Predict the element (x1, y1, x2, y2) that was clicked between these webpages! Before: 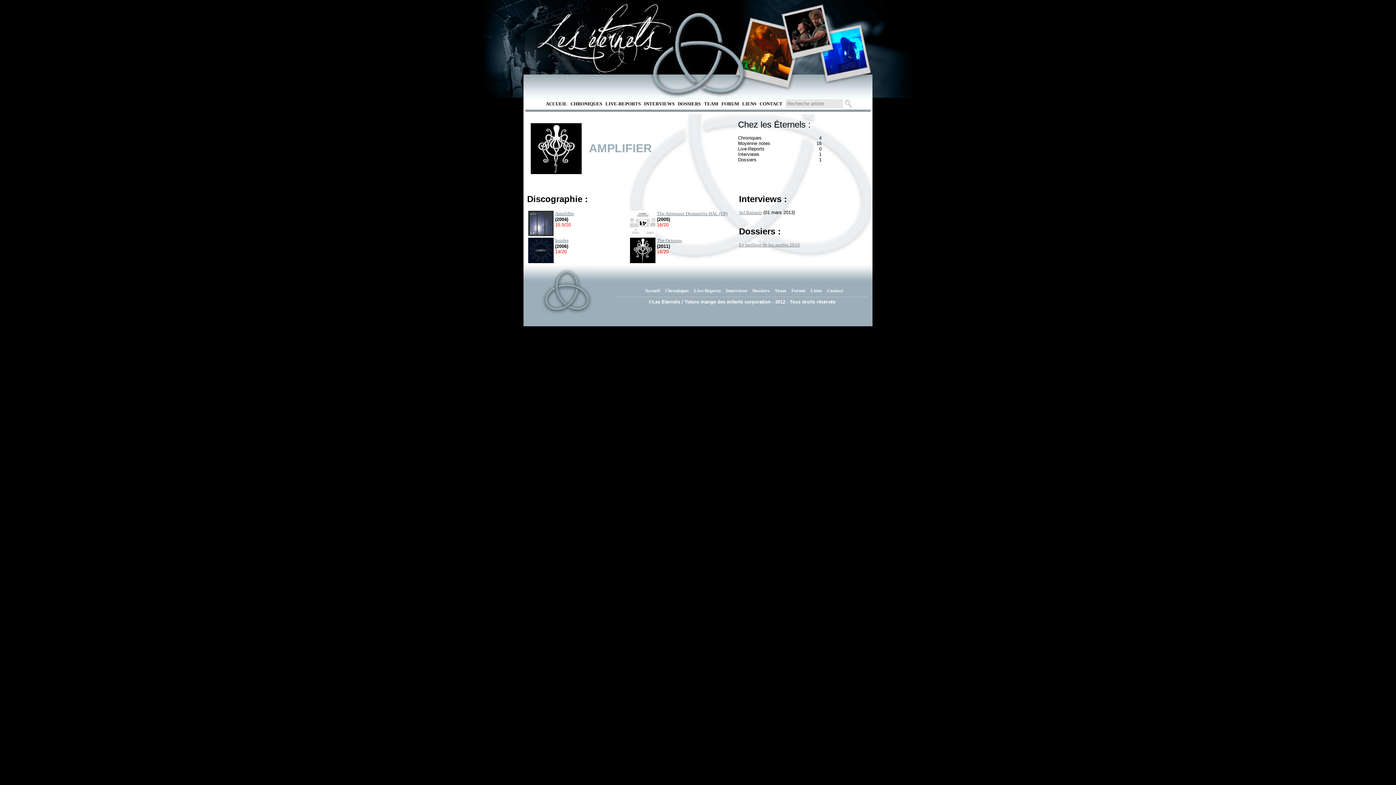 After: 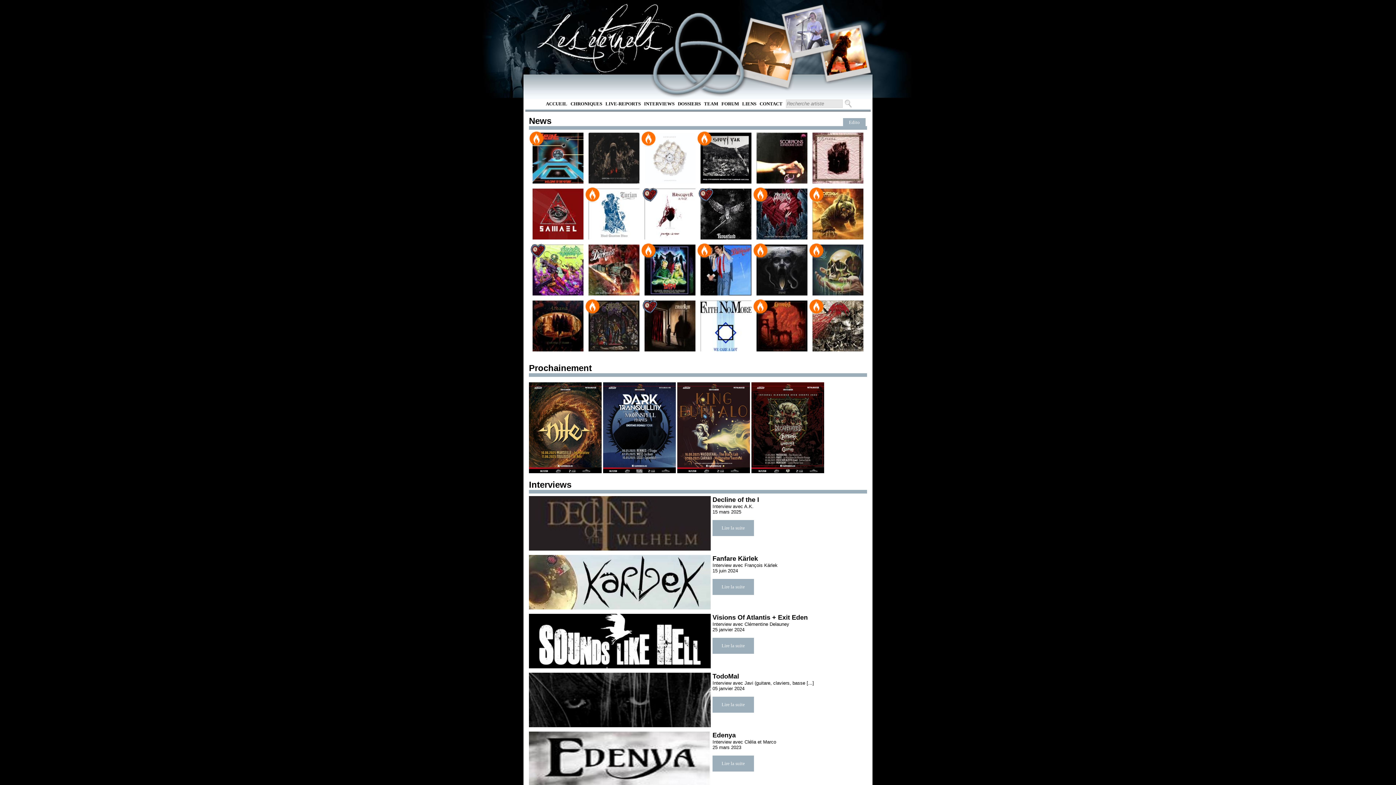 Action: label: ACCUEIL bbox: (546, 101, 567, 106)